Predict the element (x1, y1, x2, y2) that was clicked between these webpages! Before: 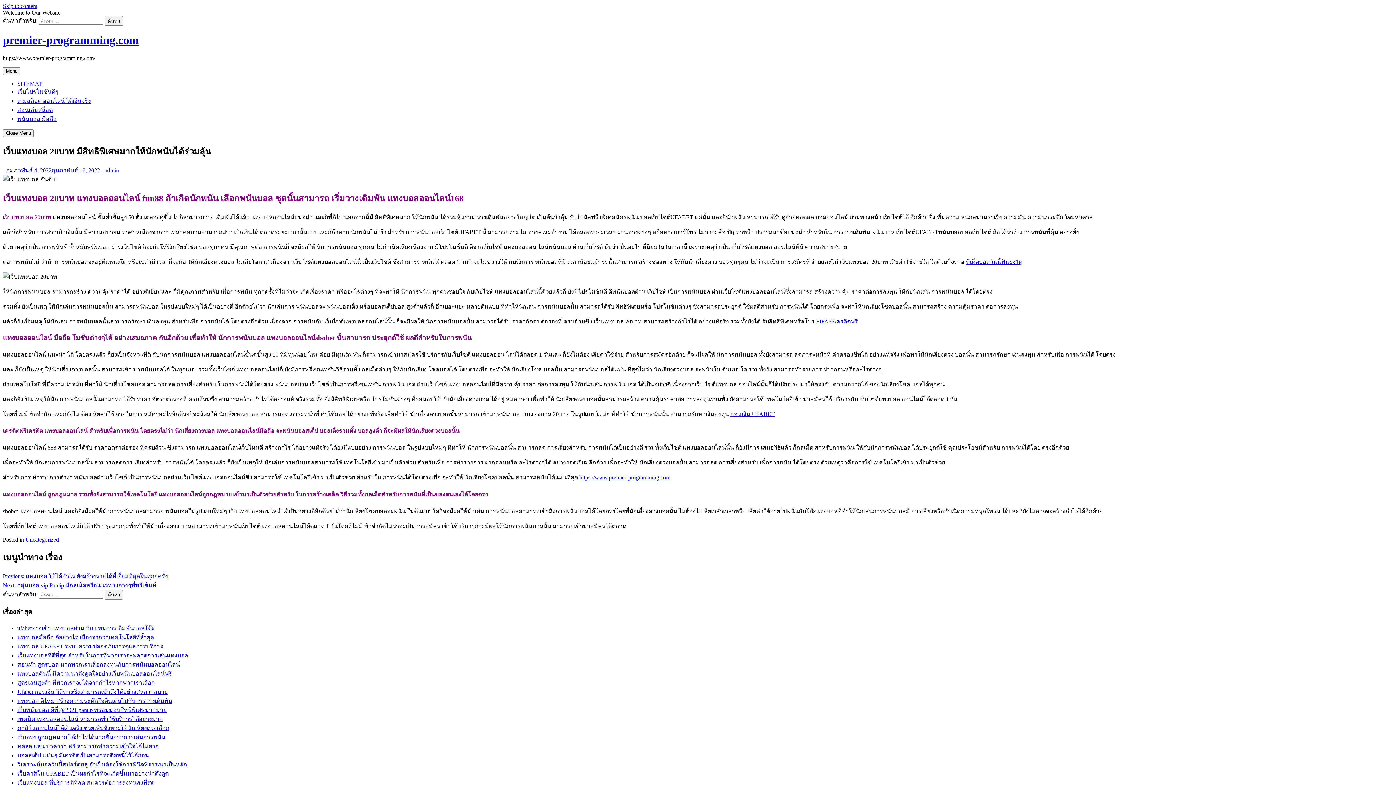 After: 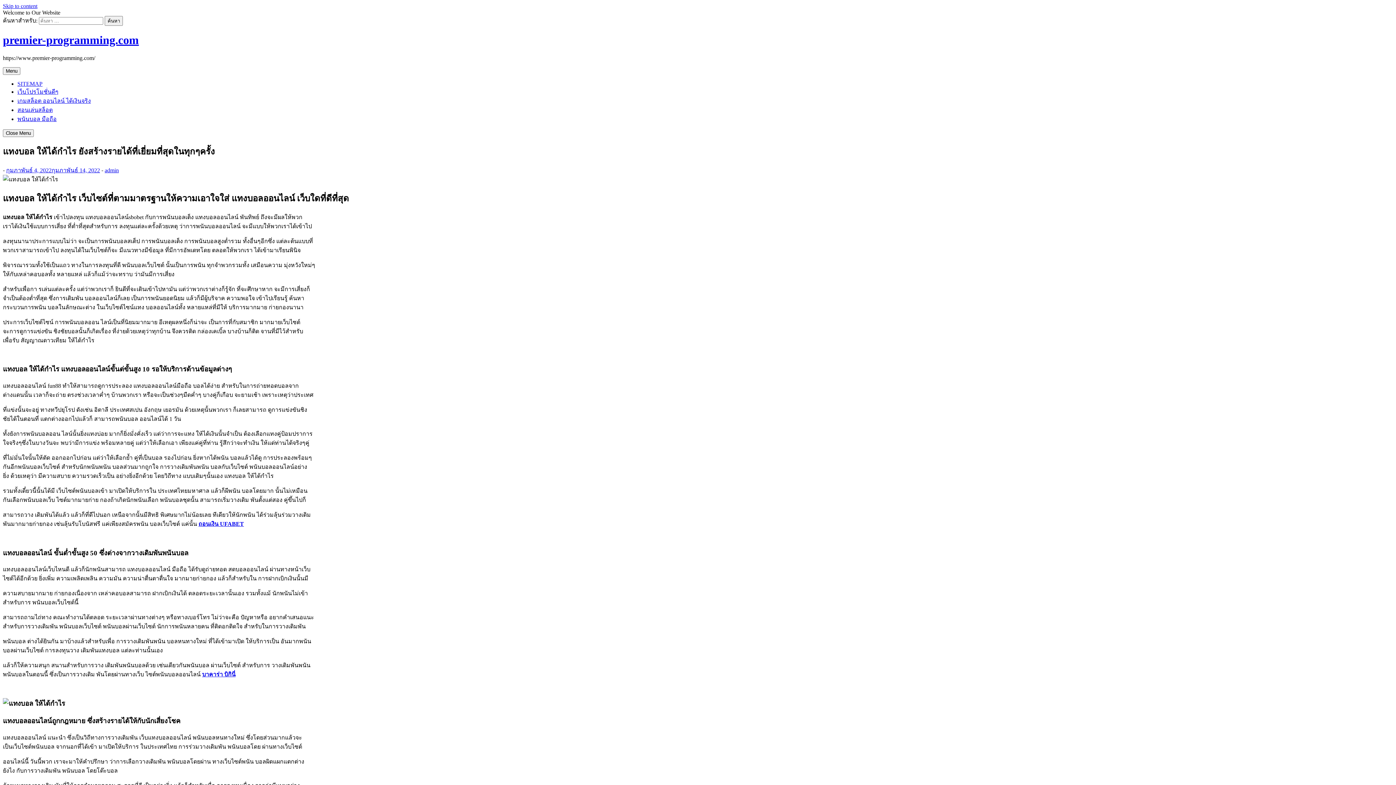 Action: bbox: (2, 573, 168, 579) label: Previous: แทงบอล ให้ได้กำไร ยังสร้างรายได้ที่เยี่ยมที่สุดในทุกๆครั้ง